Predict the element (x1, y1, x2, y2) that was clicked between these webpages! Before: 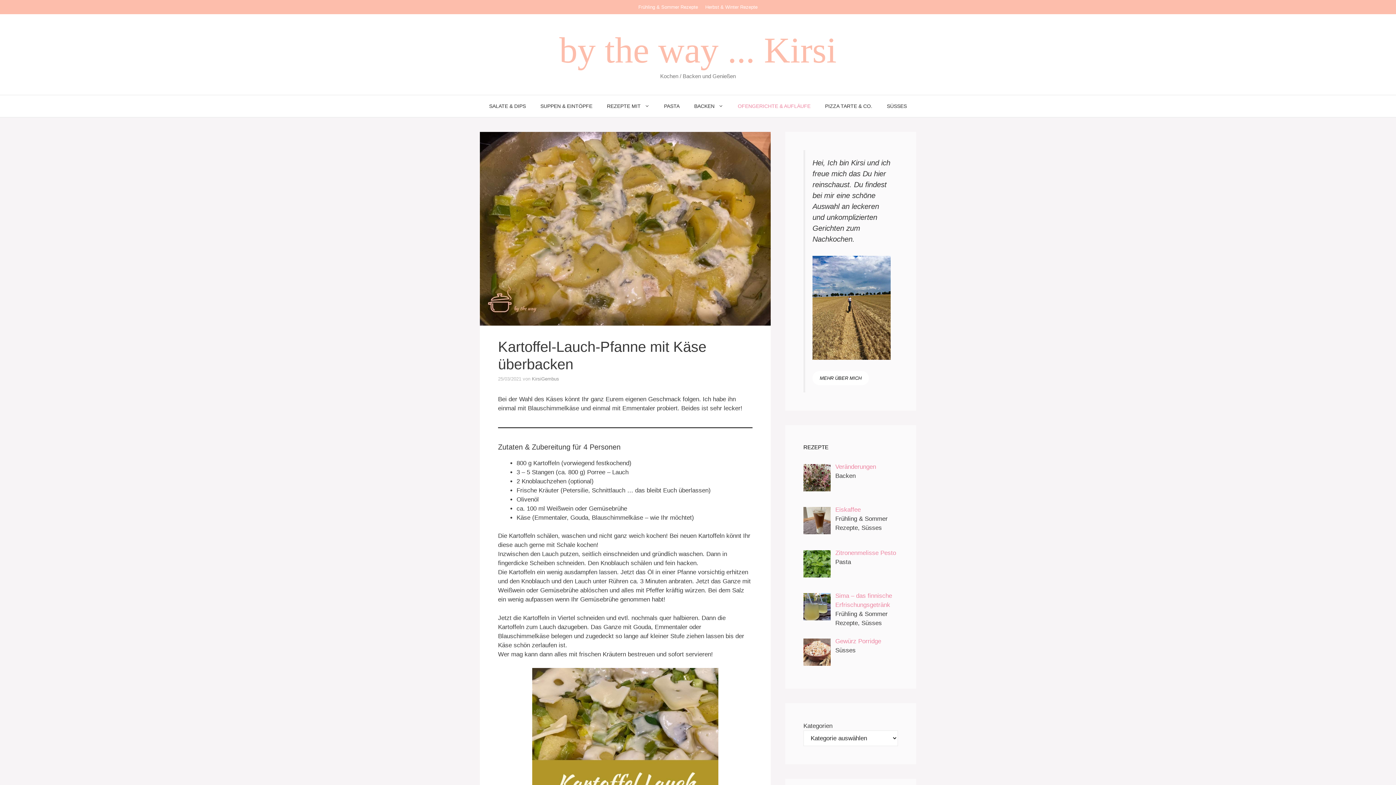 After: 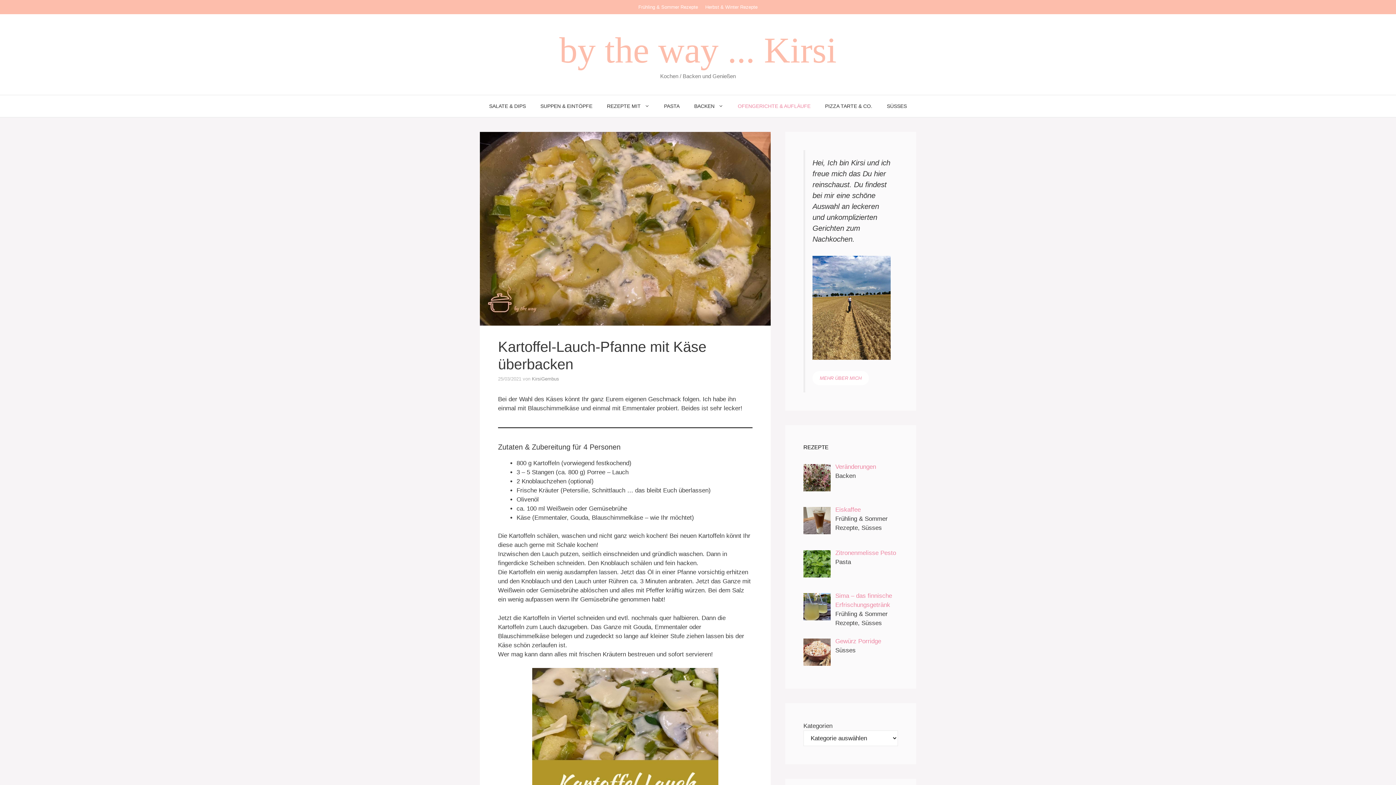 Action: bbox: (812, 371, 869, 385) label: MEHR ÜBER MICH